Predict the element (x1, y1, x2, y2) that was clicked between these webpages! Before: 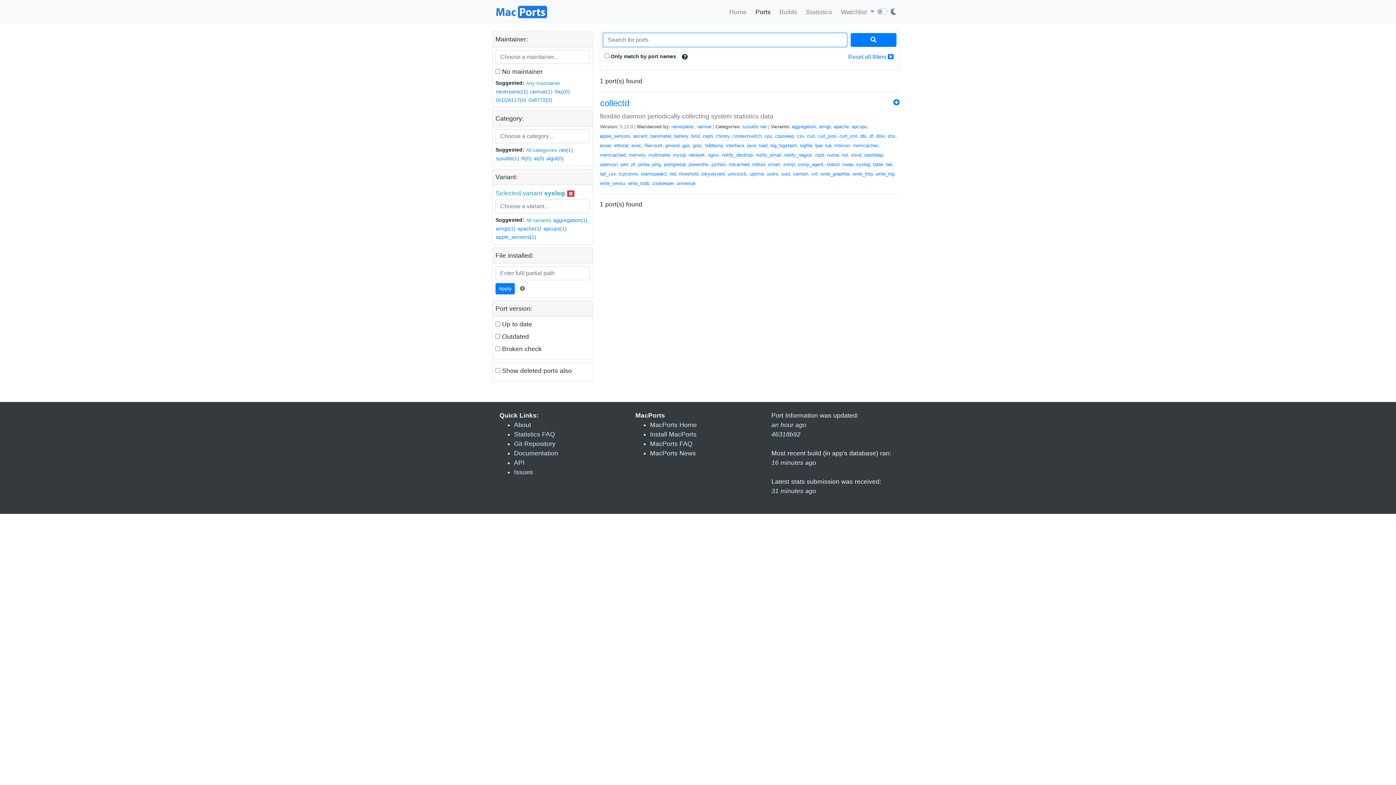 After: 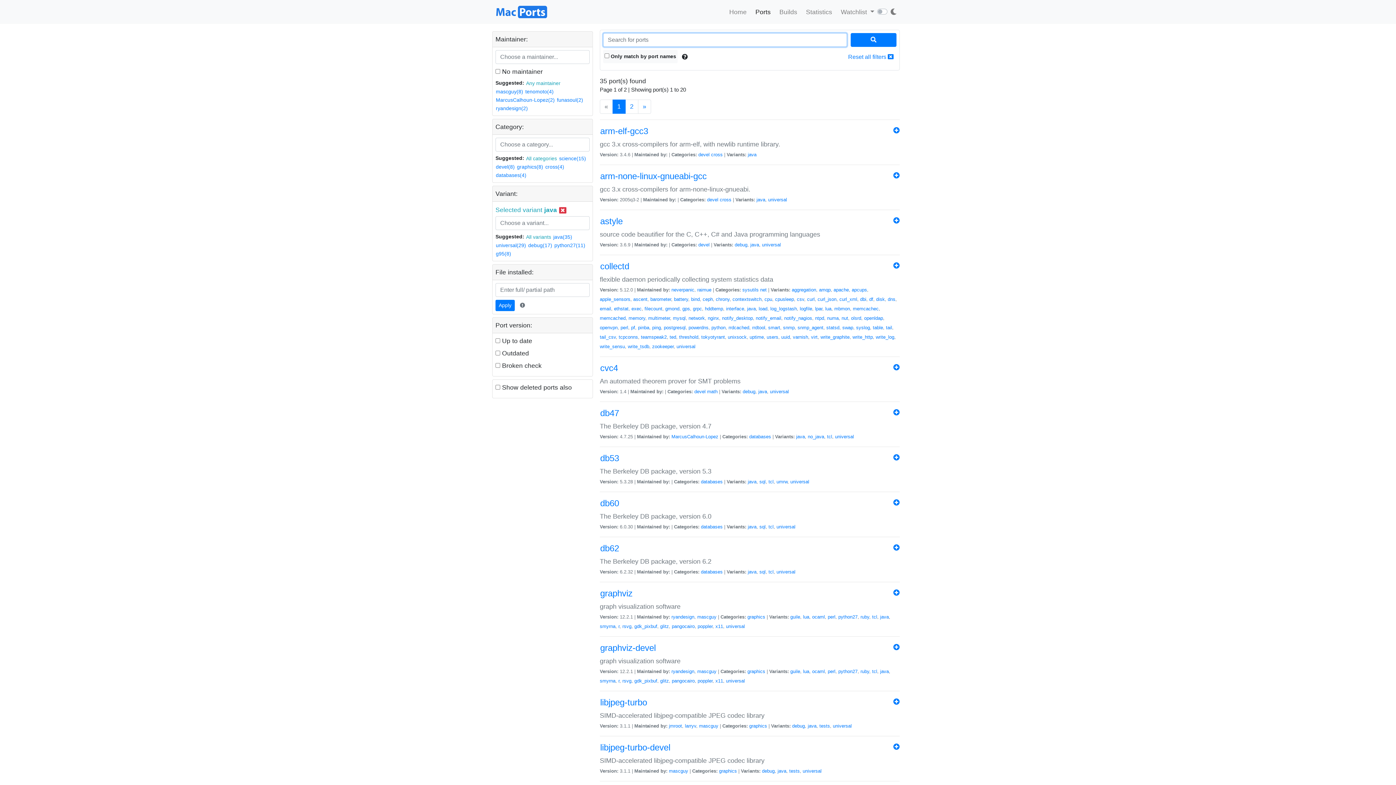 Action: label: java bbox: (747, 142, 756, 148)